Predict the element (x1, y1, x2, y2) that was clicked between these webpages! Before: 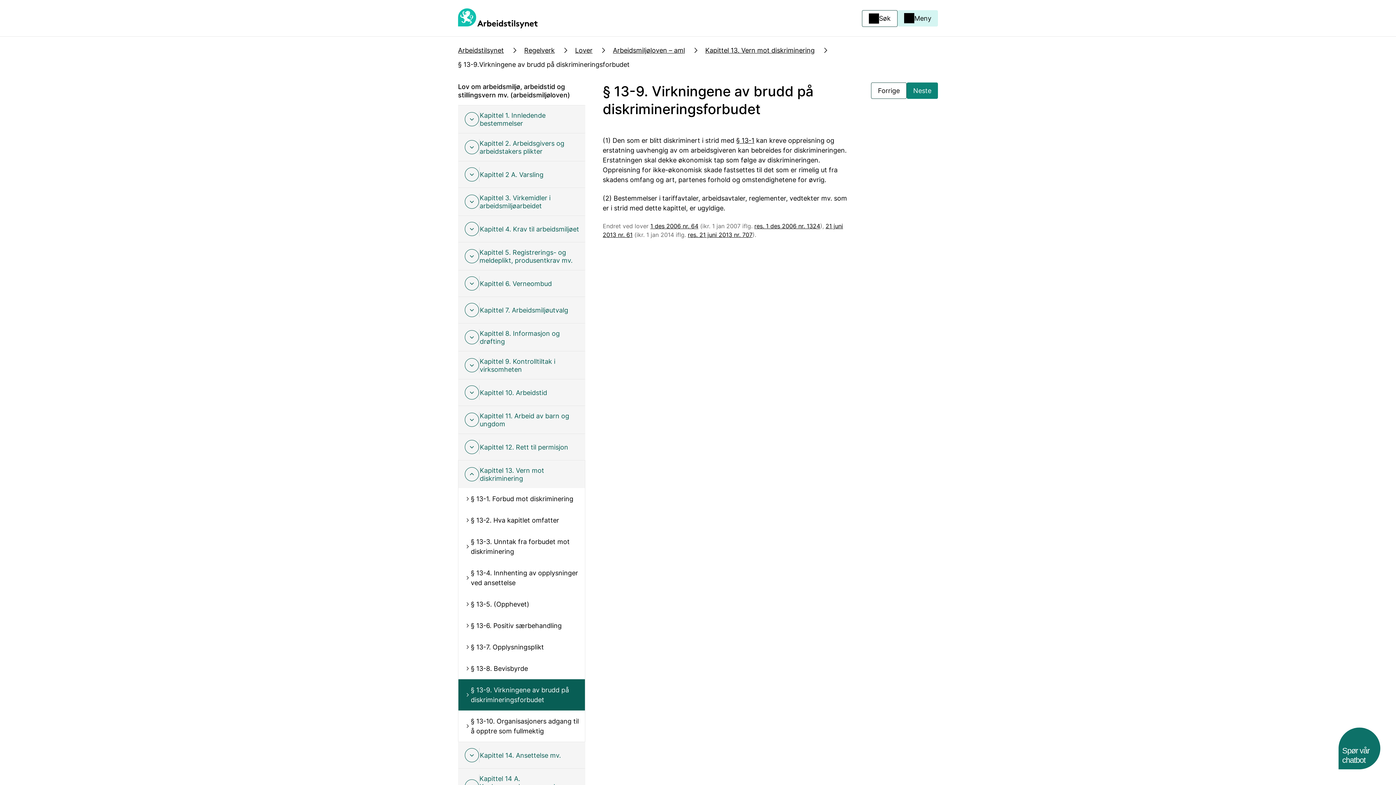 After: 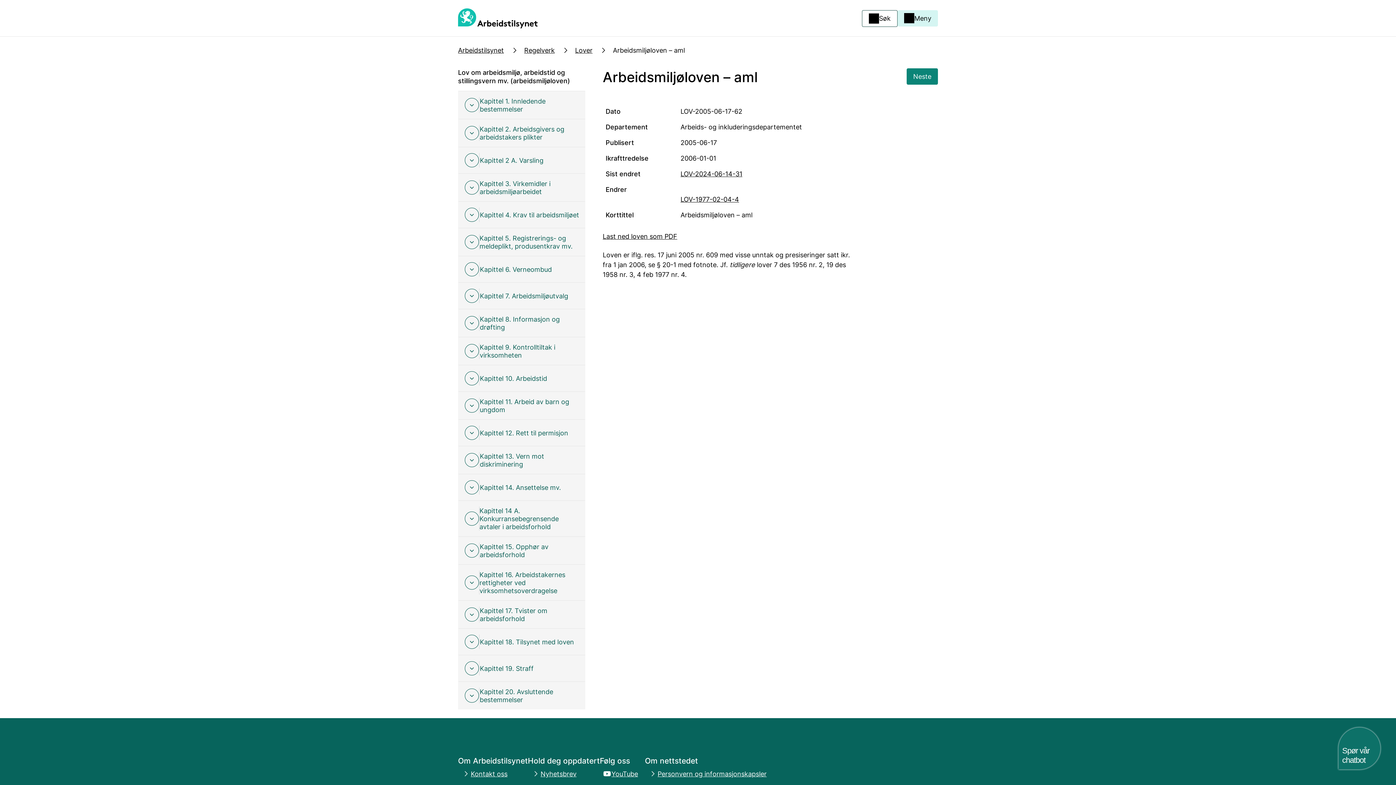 Action: bbox: (458, 82, 585, 105) label: Lov om arbeidsmiljø, arbeidstid og stillingsvern mv. (arbeidsmiljøloven)